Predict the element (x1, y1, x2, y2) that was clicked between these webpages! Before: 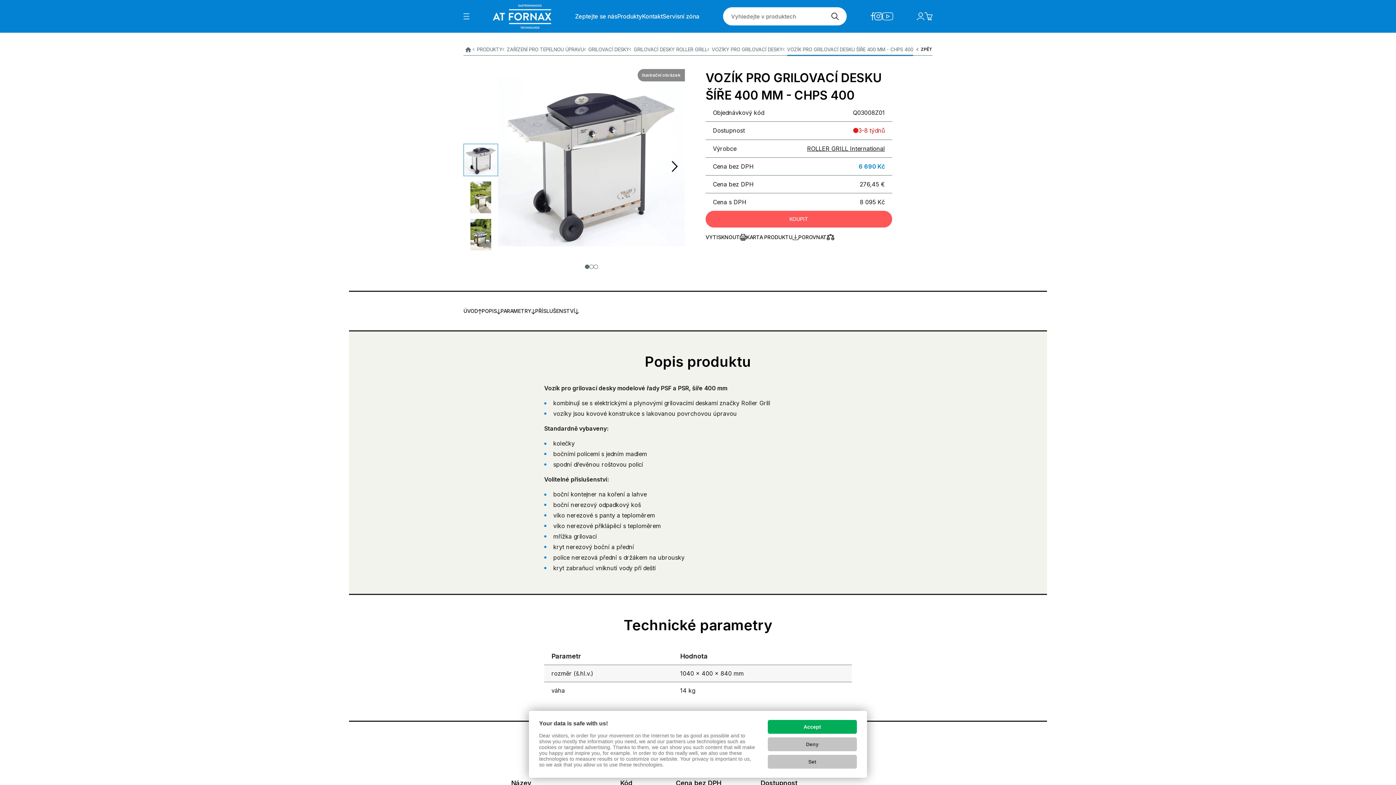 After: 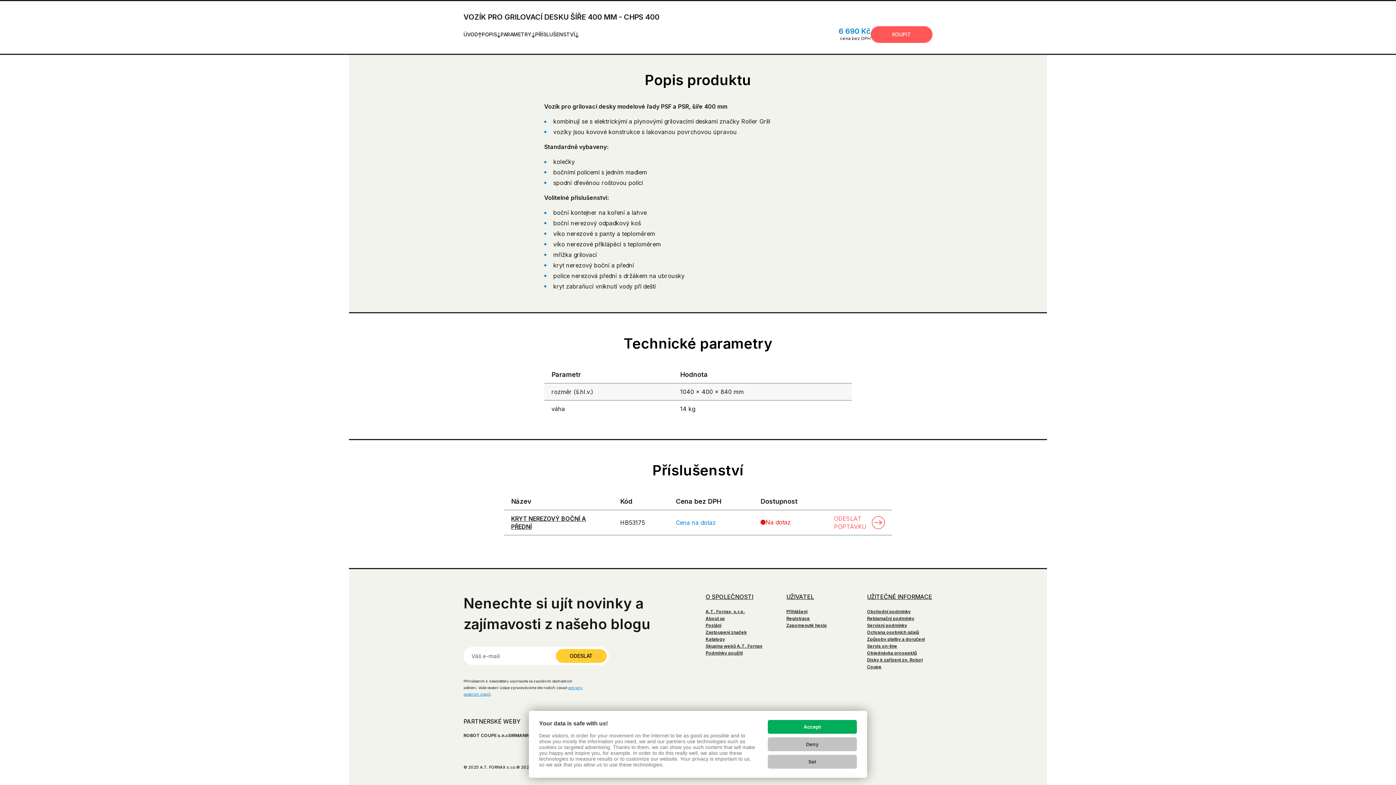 Action: label: PARAMETRY bbox: (500, 306, 535, 316)